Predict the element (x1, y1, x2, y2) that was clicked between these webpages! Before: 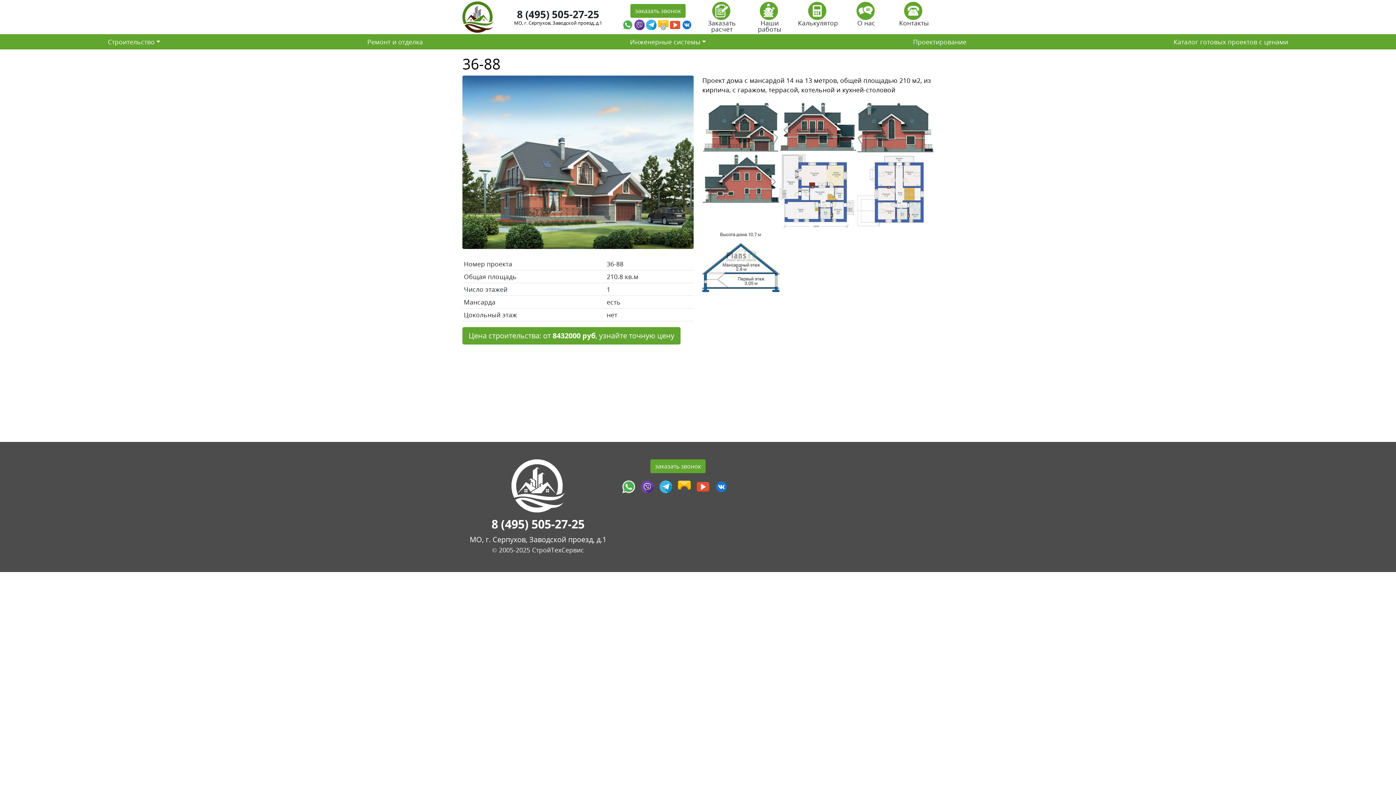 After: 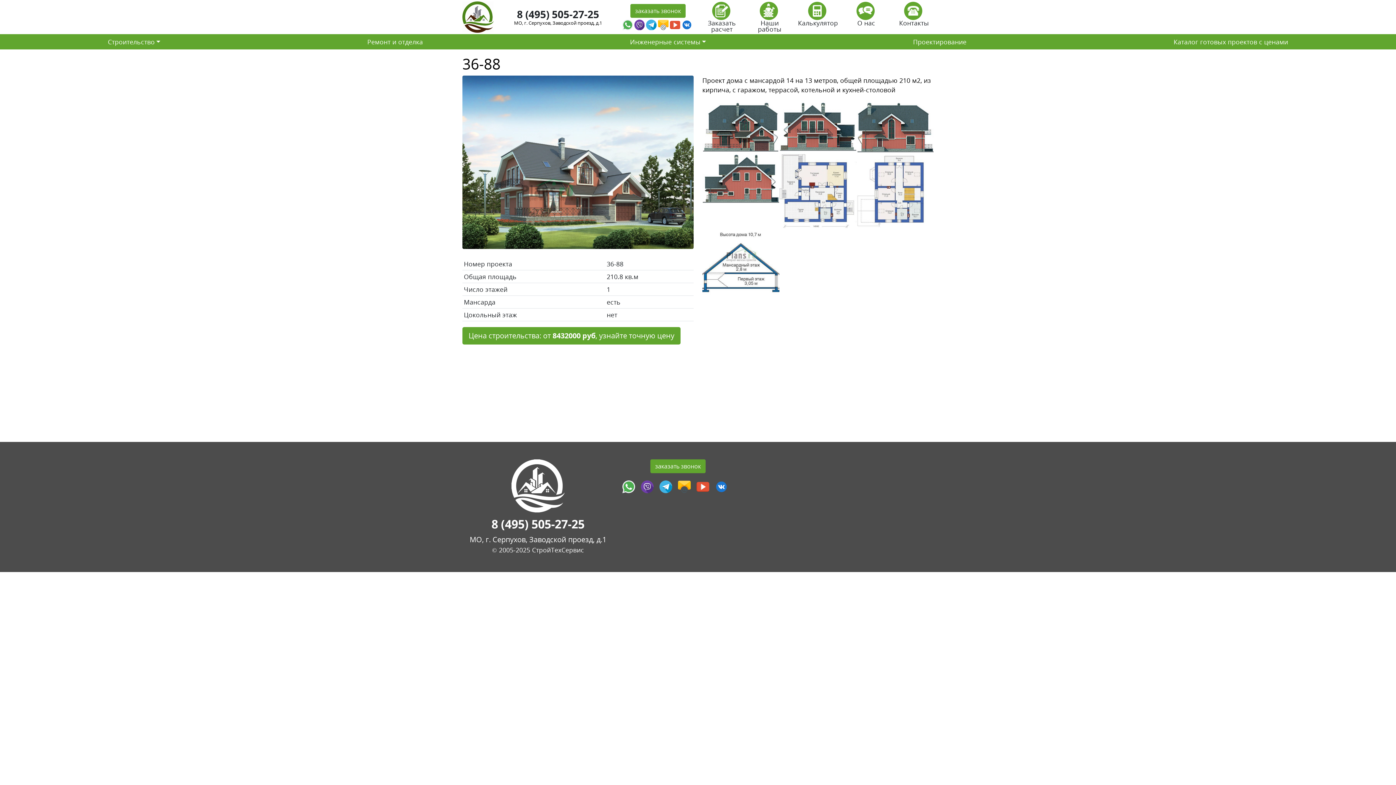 Action: bbox: (658, 19, 668, 28)